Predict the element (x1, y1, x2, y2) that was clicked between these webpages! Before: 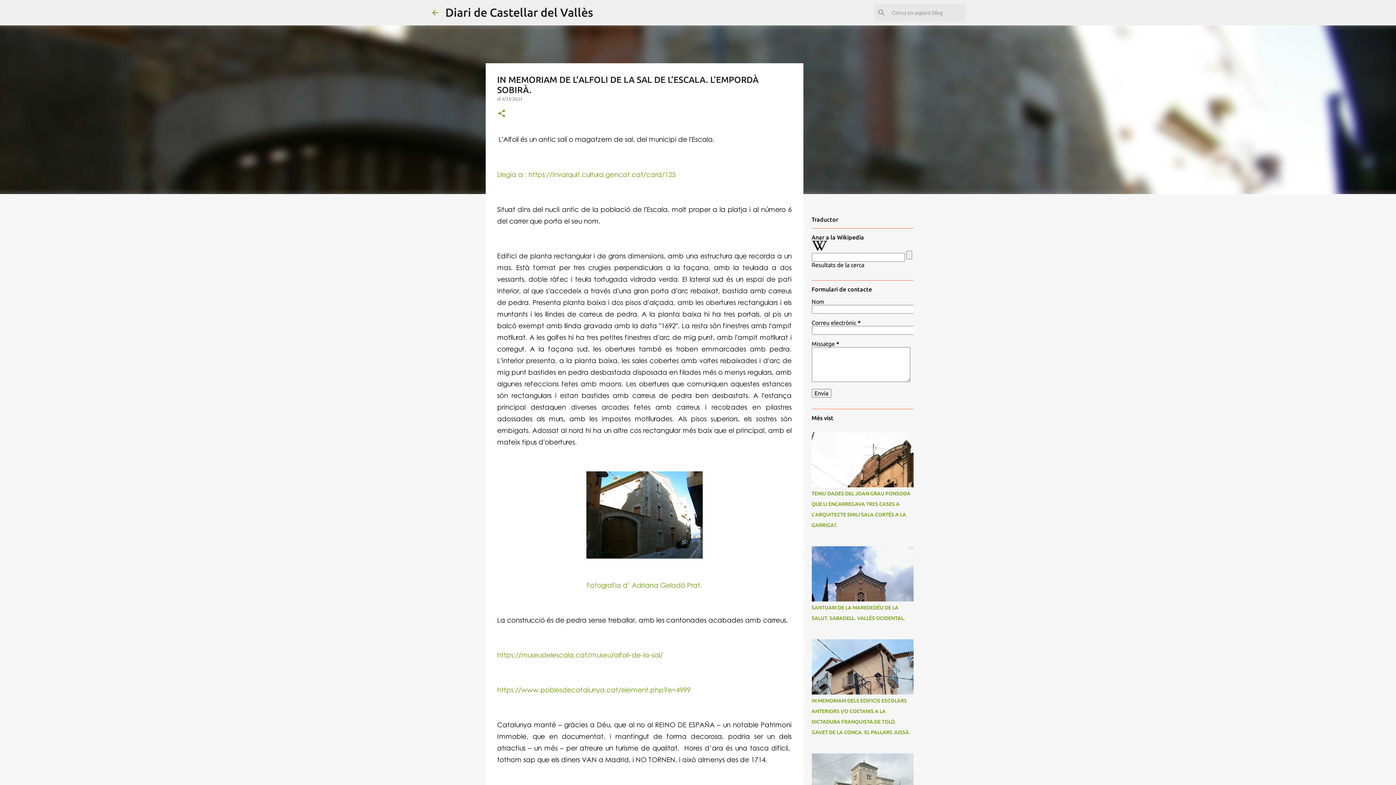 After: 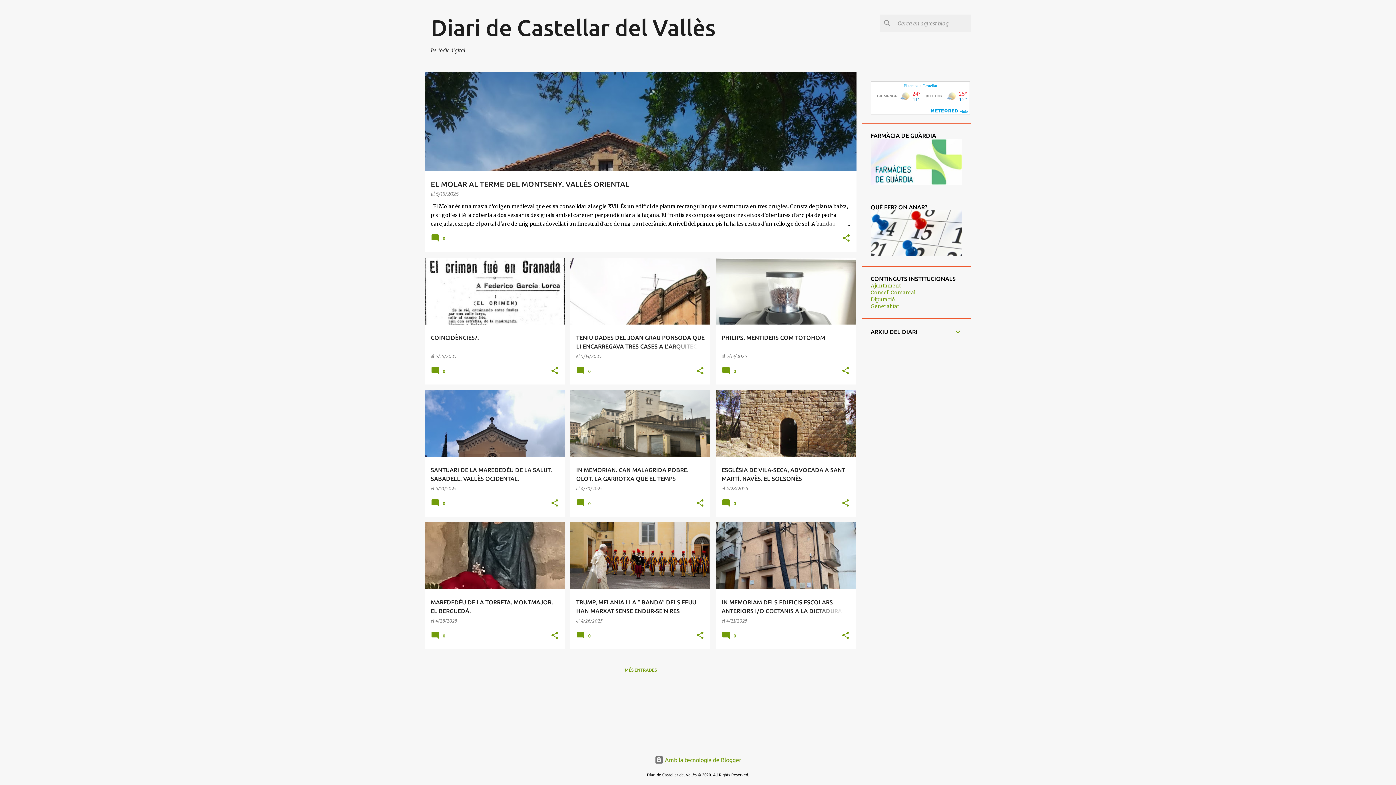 Action: bbox: (445, 5, 593, 18) label: Diari de Castellar del Vallès